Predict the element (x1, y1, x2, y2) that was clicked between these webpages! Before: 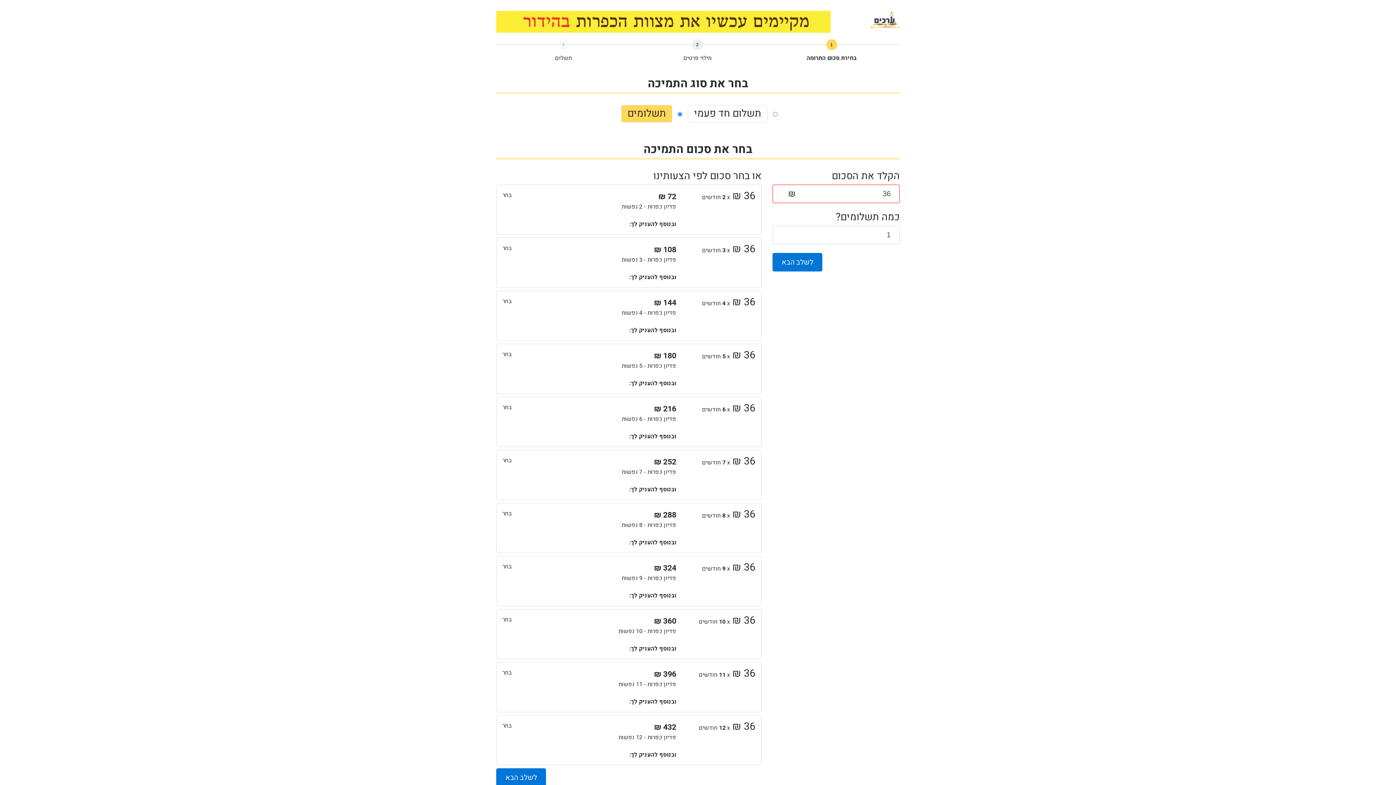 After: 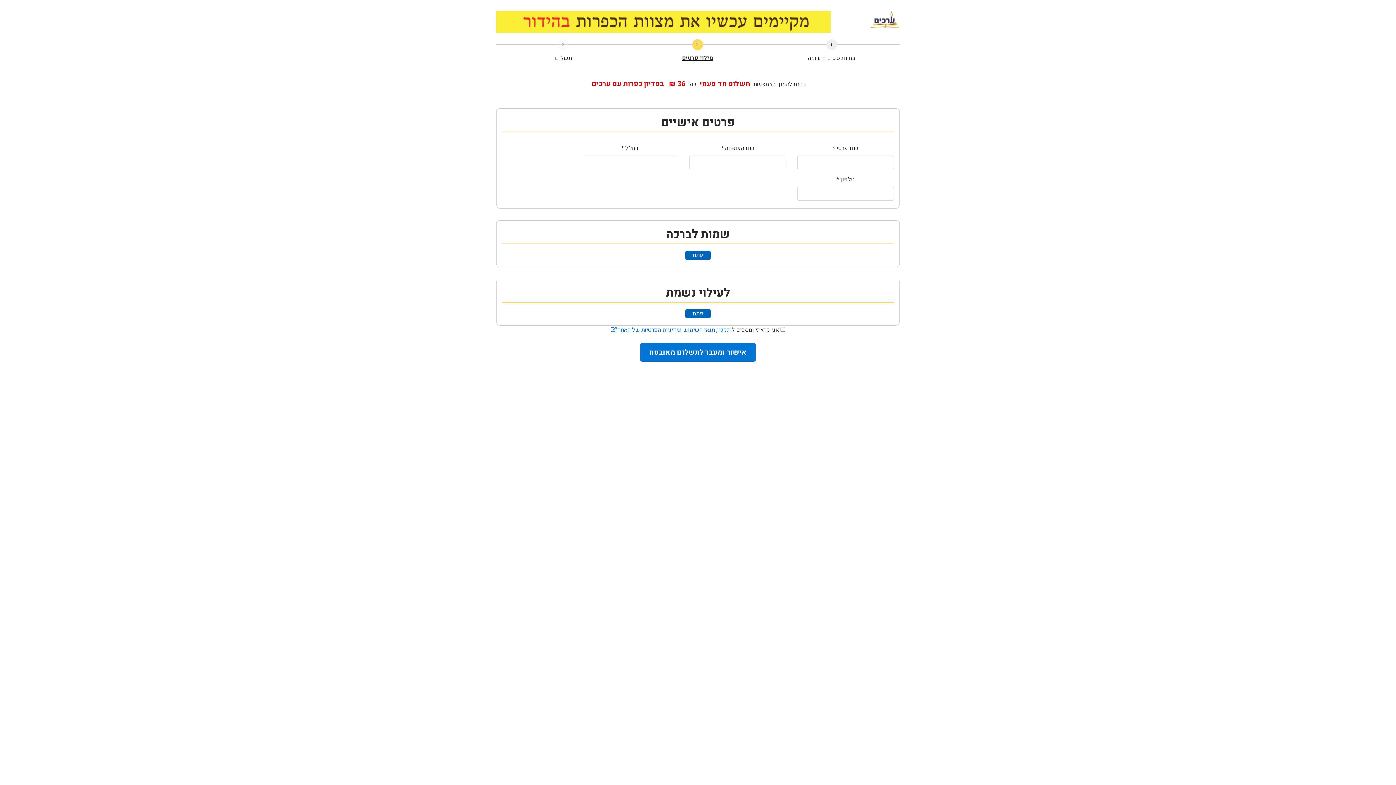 Action: label: 2 bbox: (692, 39, 703, 50)